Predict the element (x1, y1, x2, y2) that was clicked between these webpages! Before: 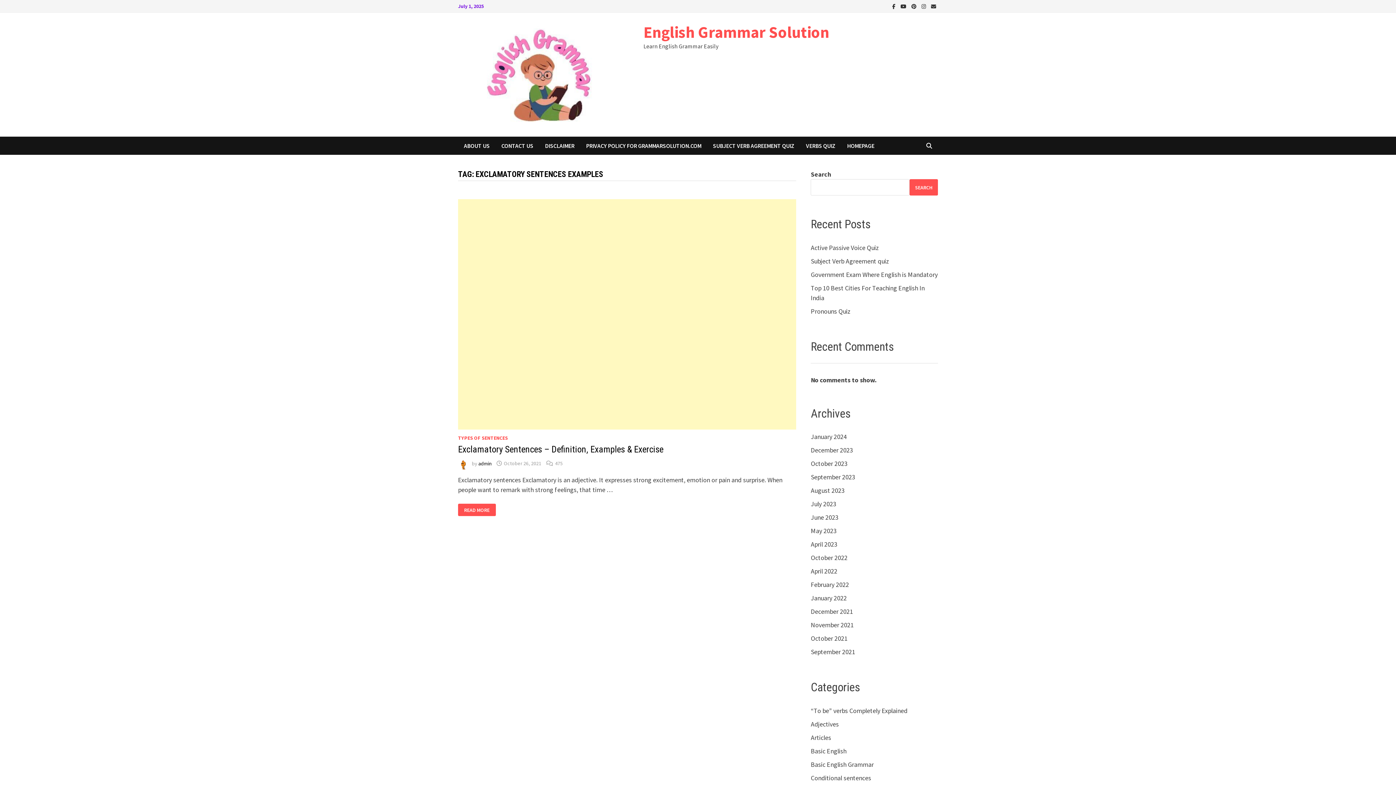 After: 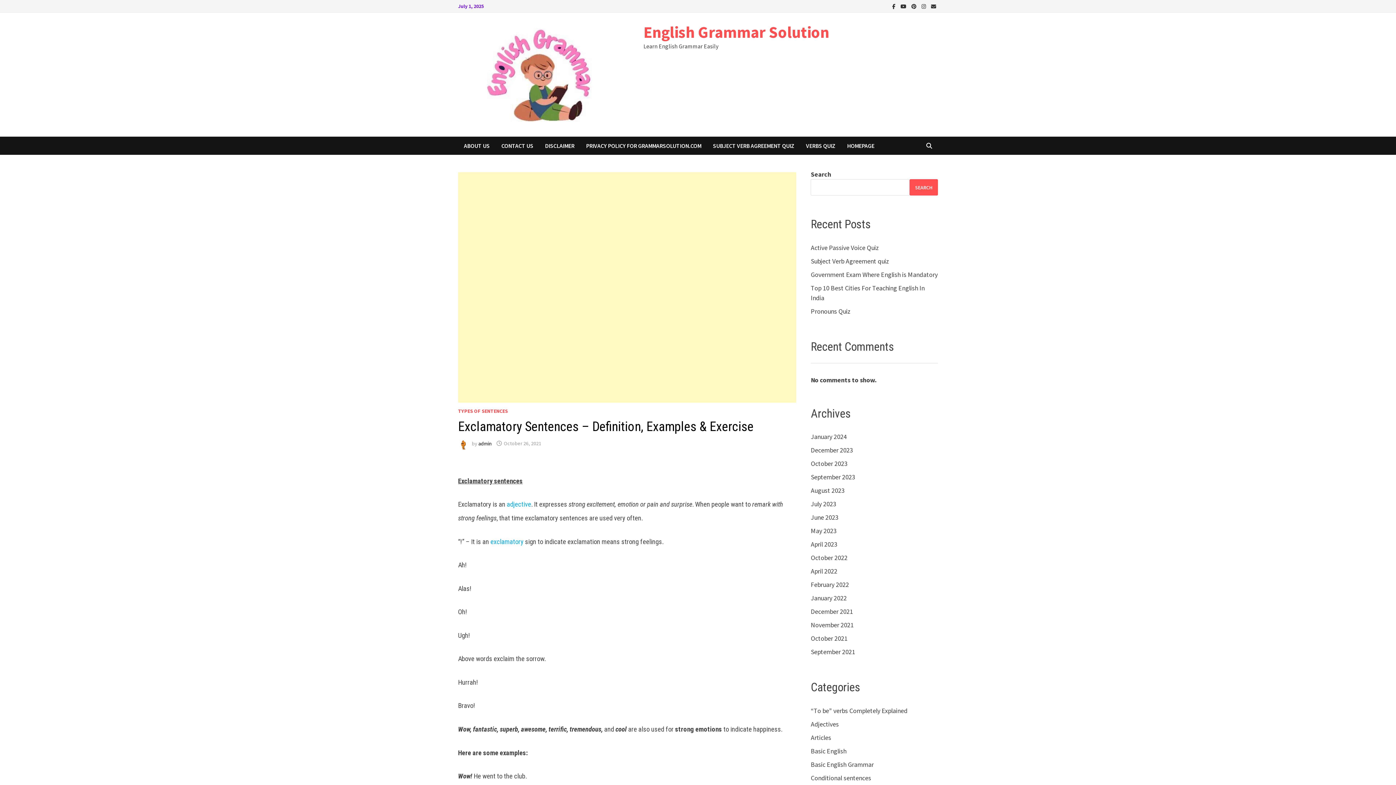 Action: label: EXCLAMATORY SENTENCES – DEFINITION, EXAMPLES & EXERCISE
READ MORE bbox: (458, 503, 495, 516)